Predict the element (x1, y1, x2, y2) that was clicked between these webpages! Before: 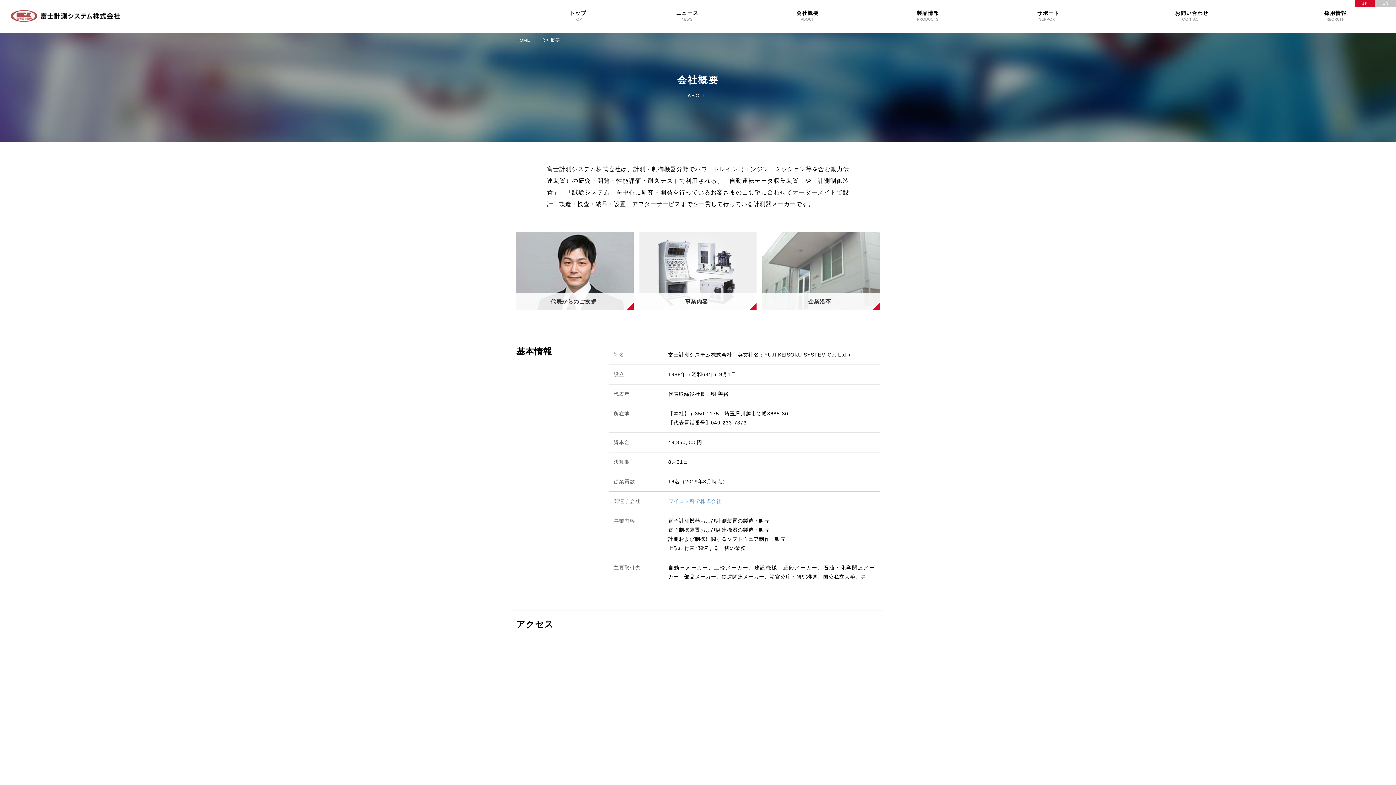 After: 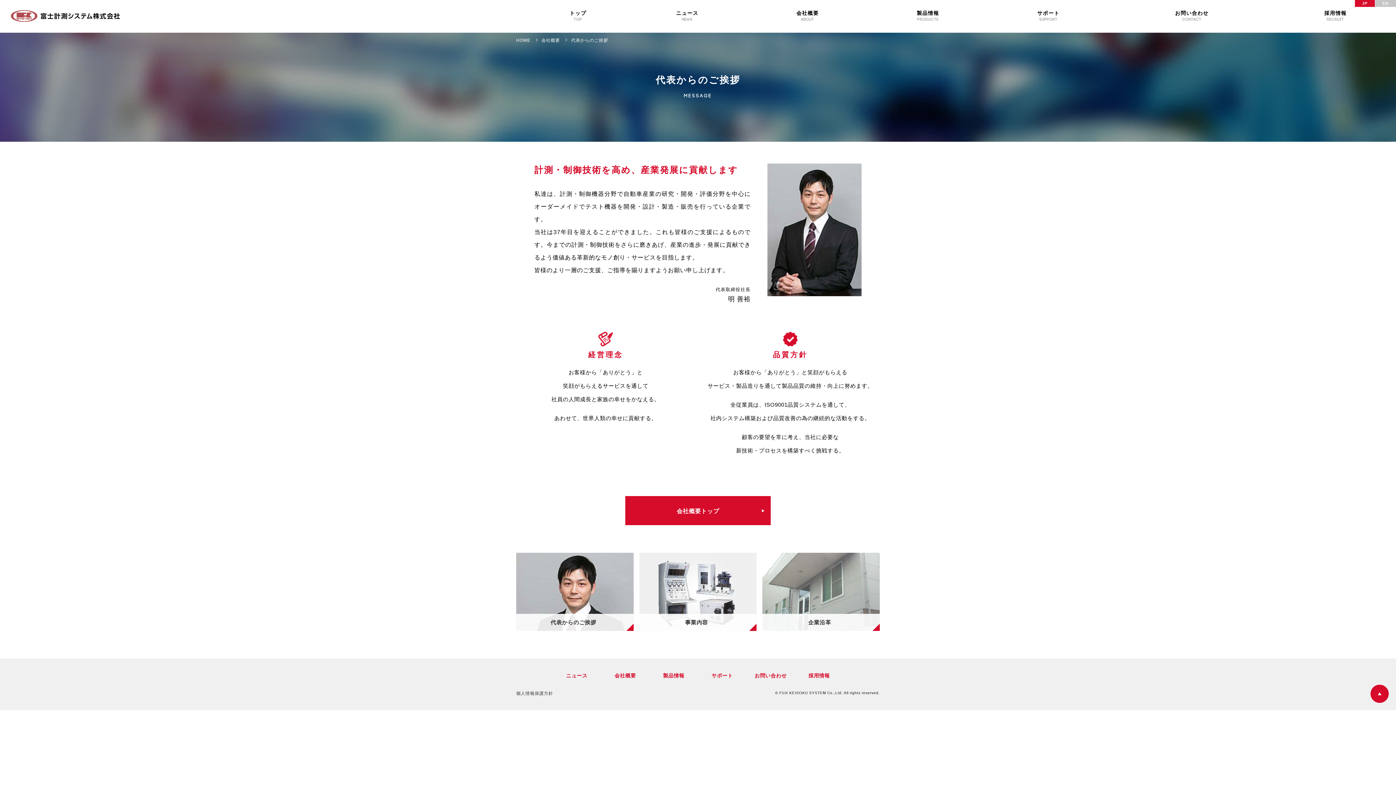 Action: label: 代表からのご挨拶 bbox: (516, 232, 633, 310)